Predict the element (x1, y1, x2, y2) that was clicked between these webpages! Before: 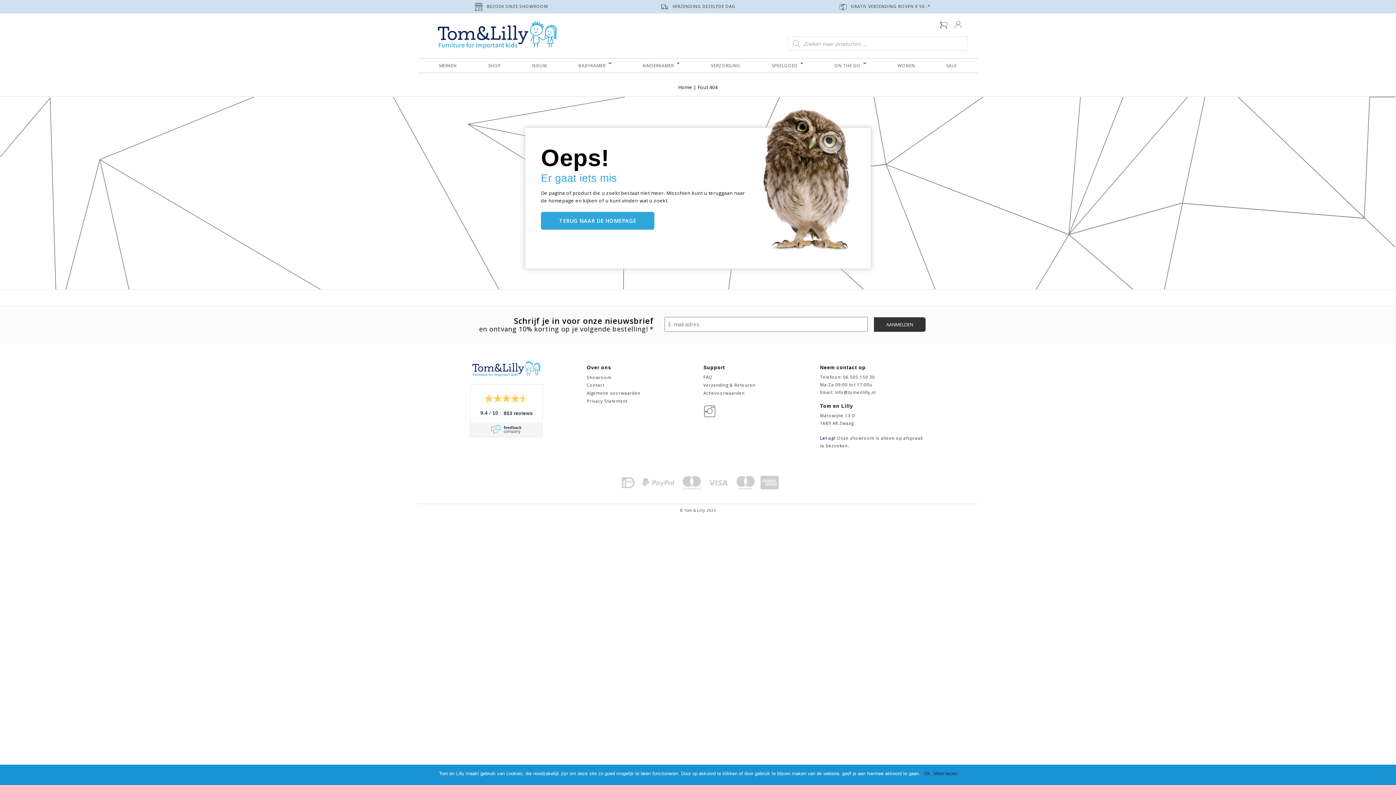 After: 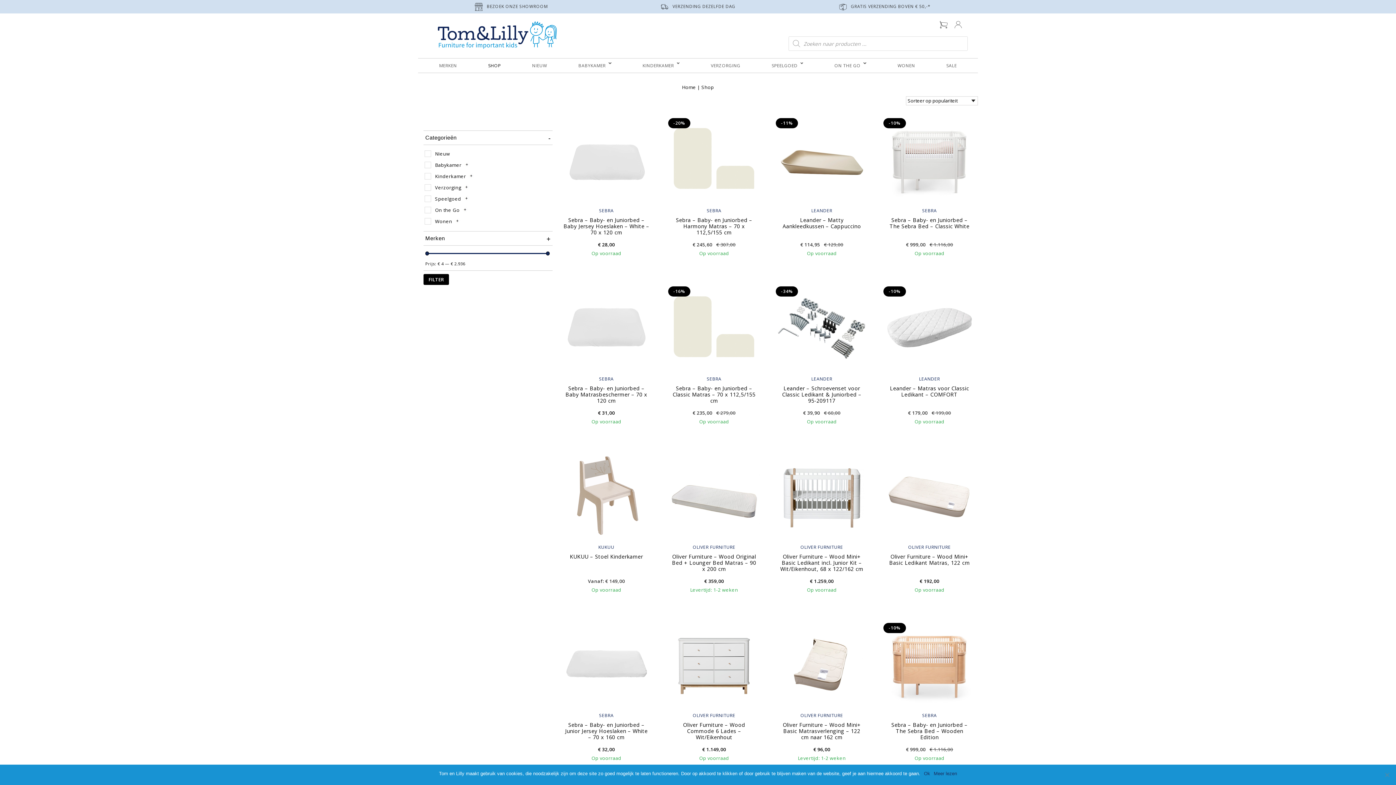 Action: label: SHOP bbox: (472, 58, 516, 72)